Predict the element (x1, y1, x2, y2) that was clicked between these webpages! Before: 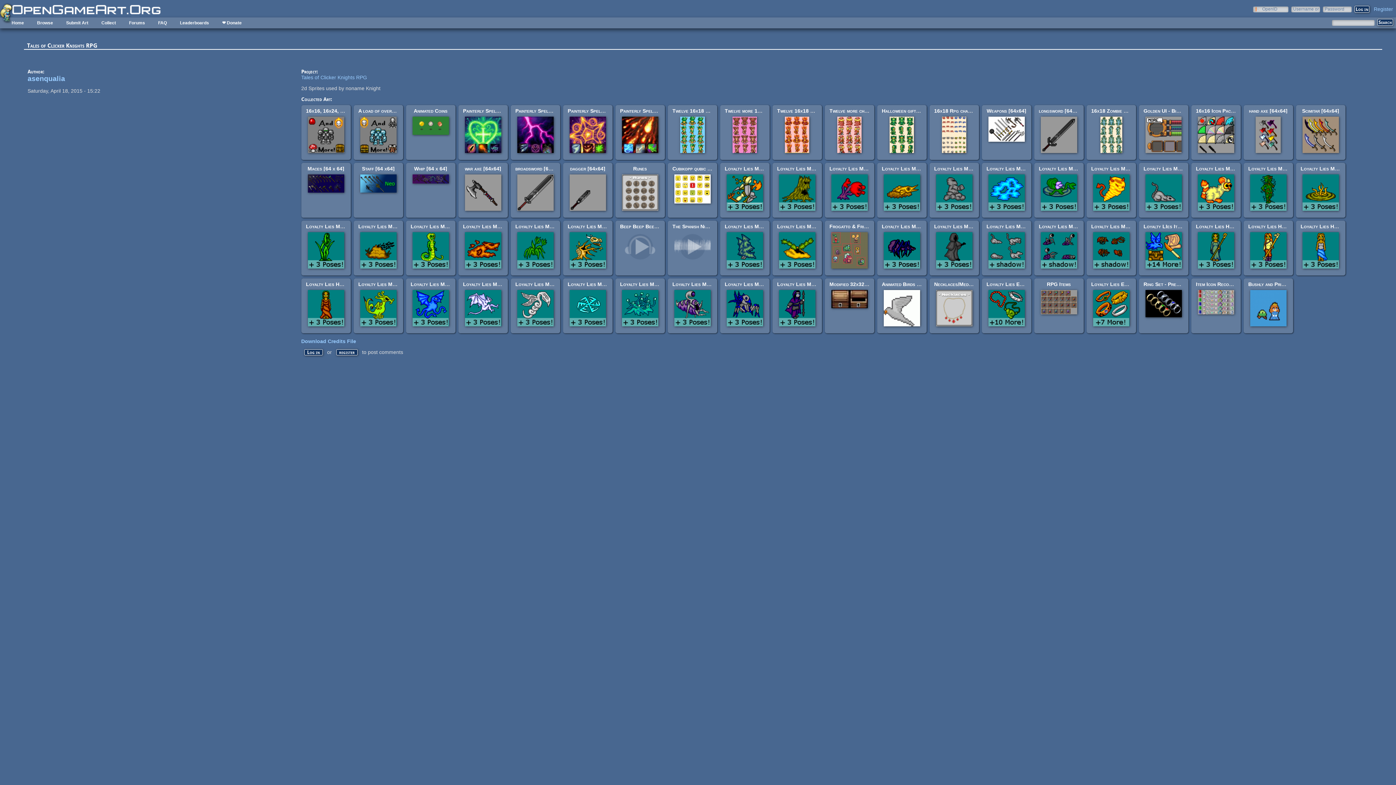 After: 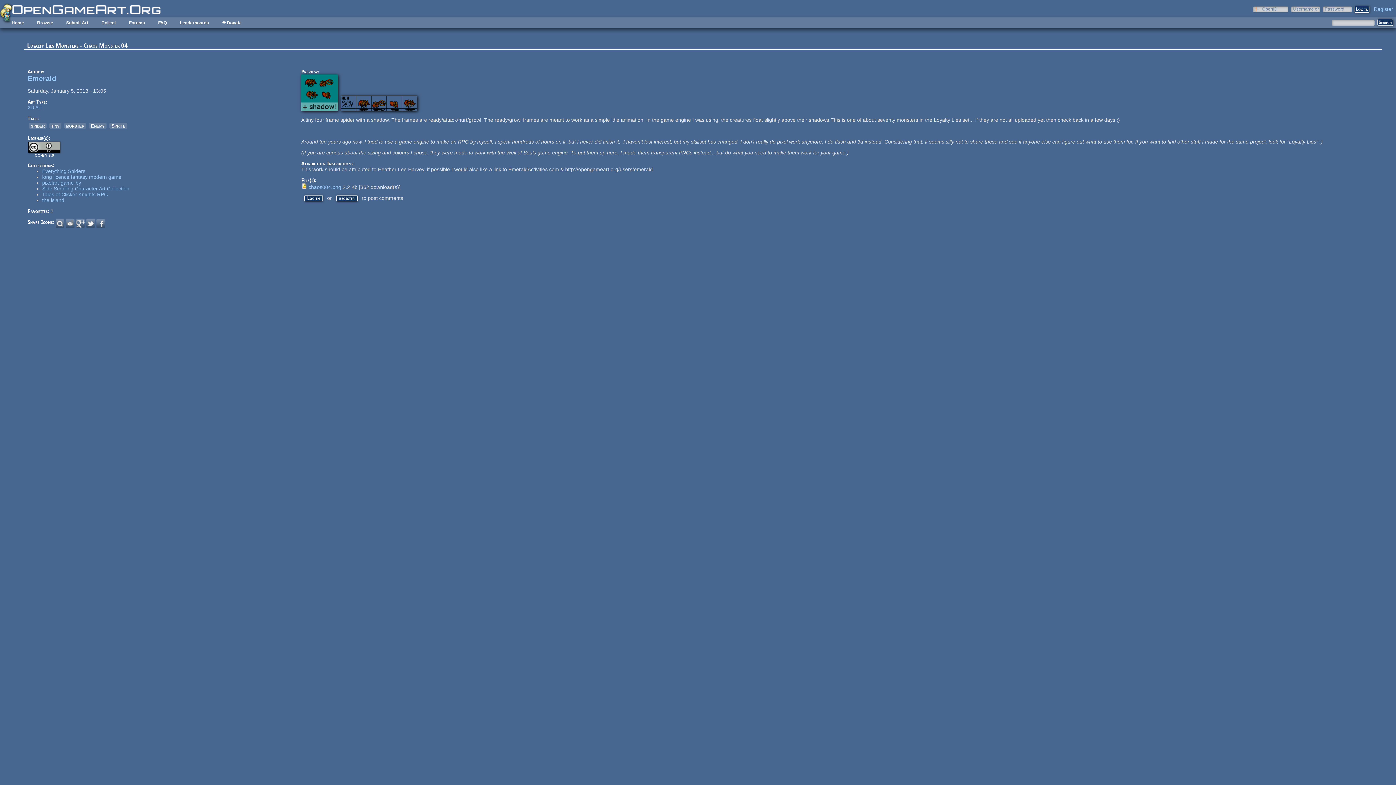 Action: bbox: (1093, 263, 1129, 269)